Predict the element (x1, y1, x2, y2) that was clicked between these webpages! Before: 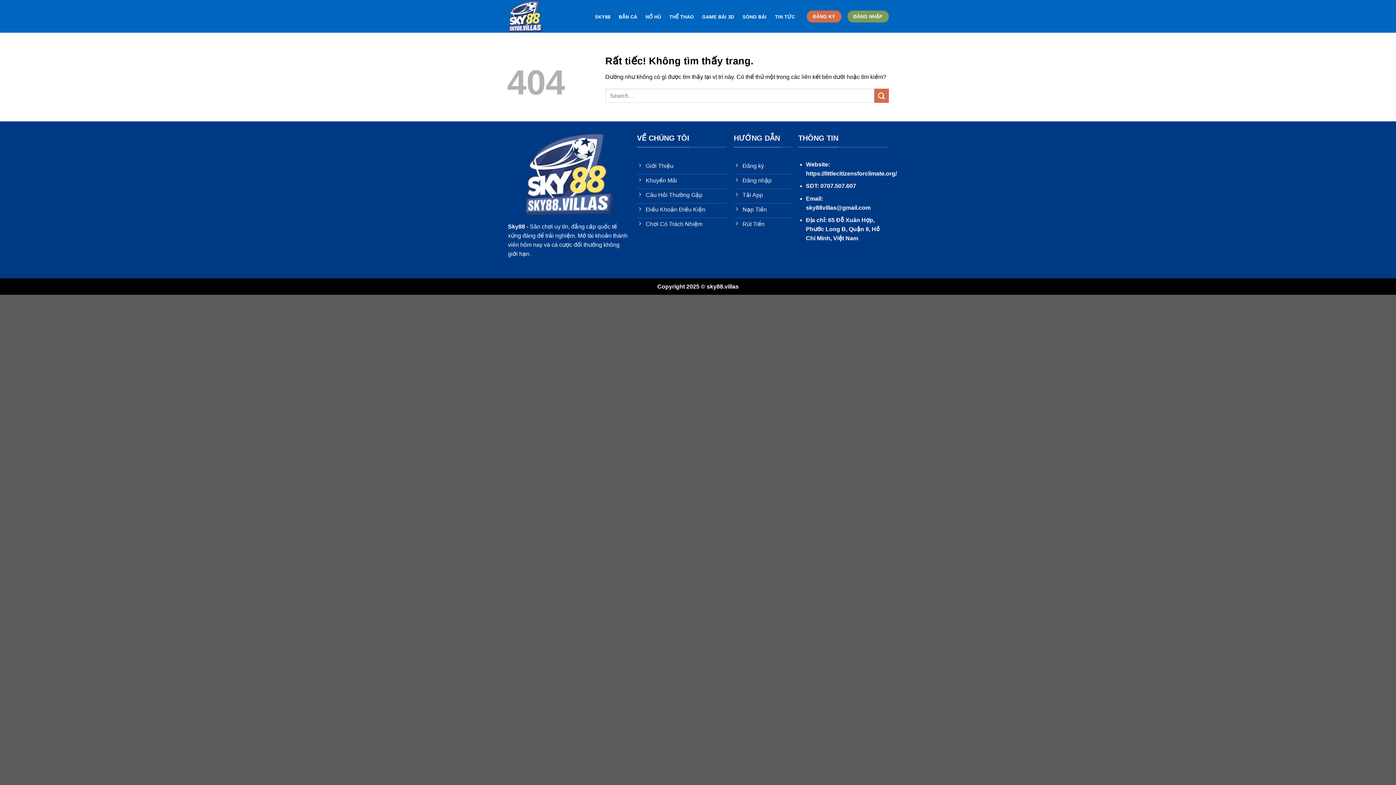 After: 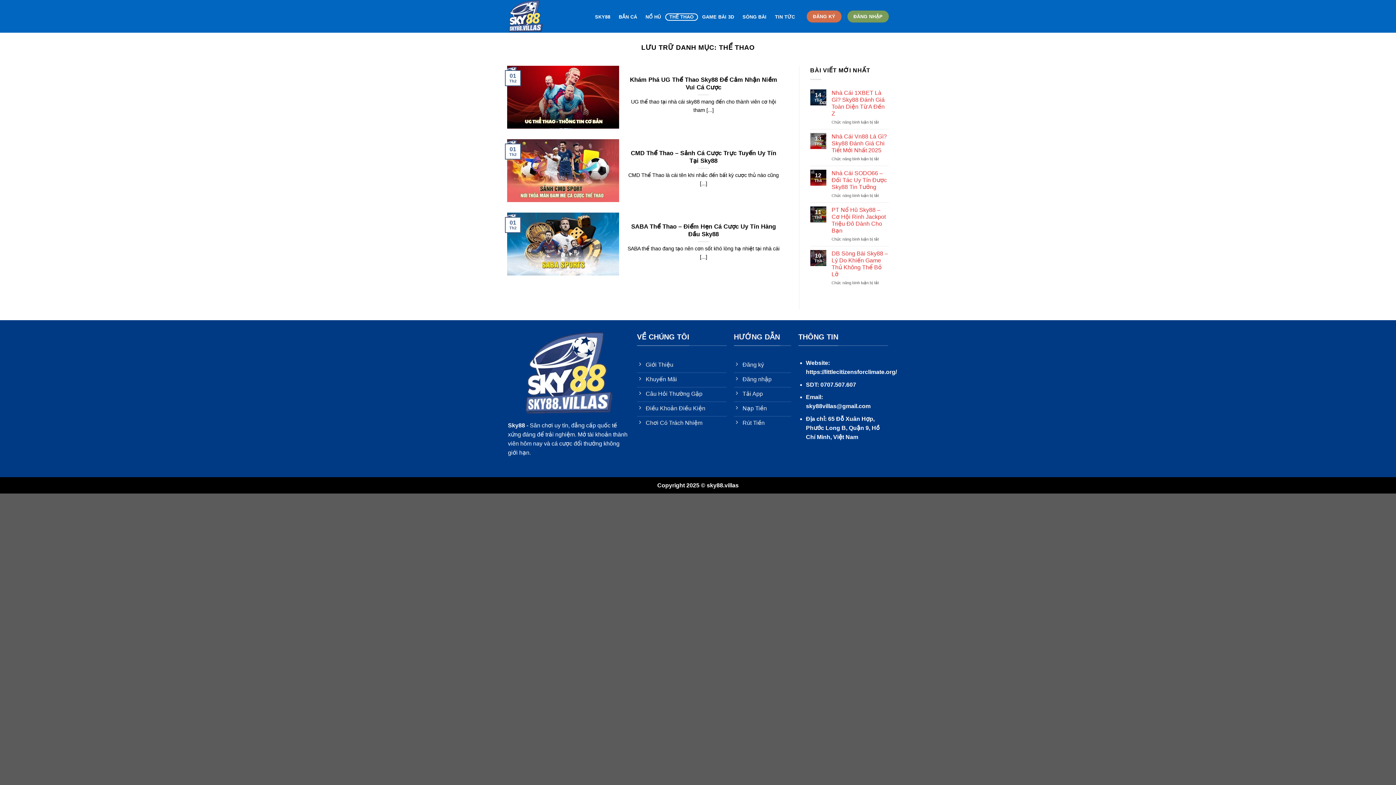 Action: bbox: (665, 13, 698, 20) label: THỂ THAO